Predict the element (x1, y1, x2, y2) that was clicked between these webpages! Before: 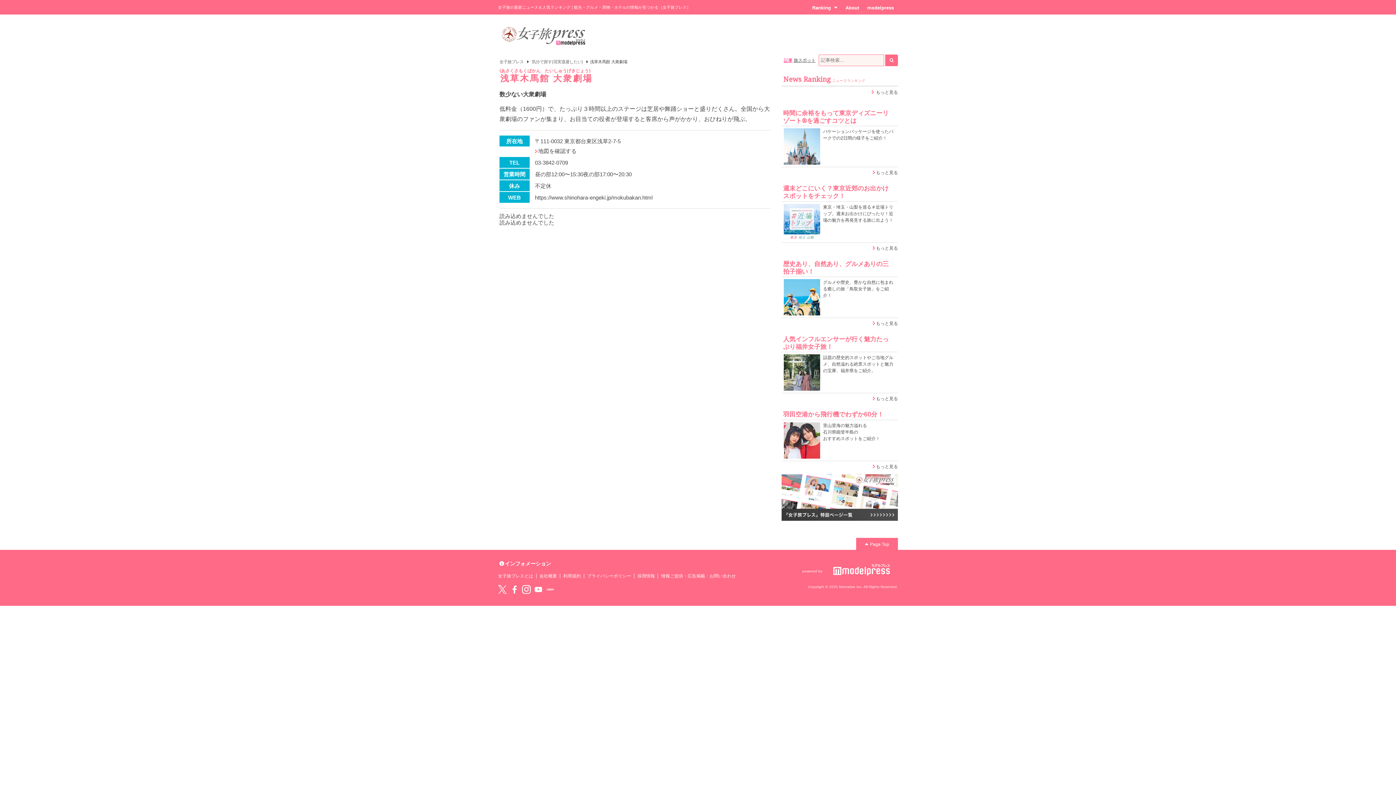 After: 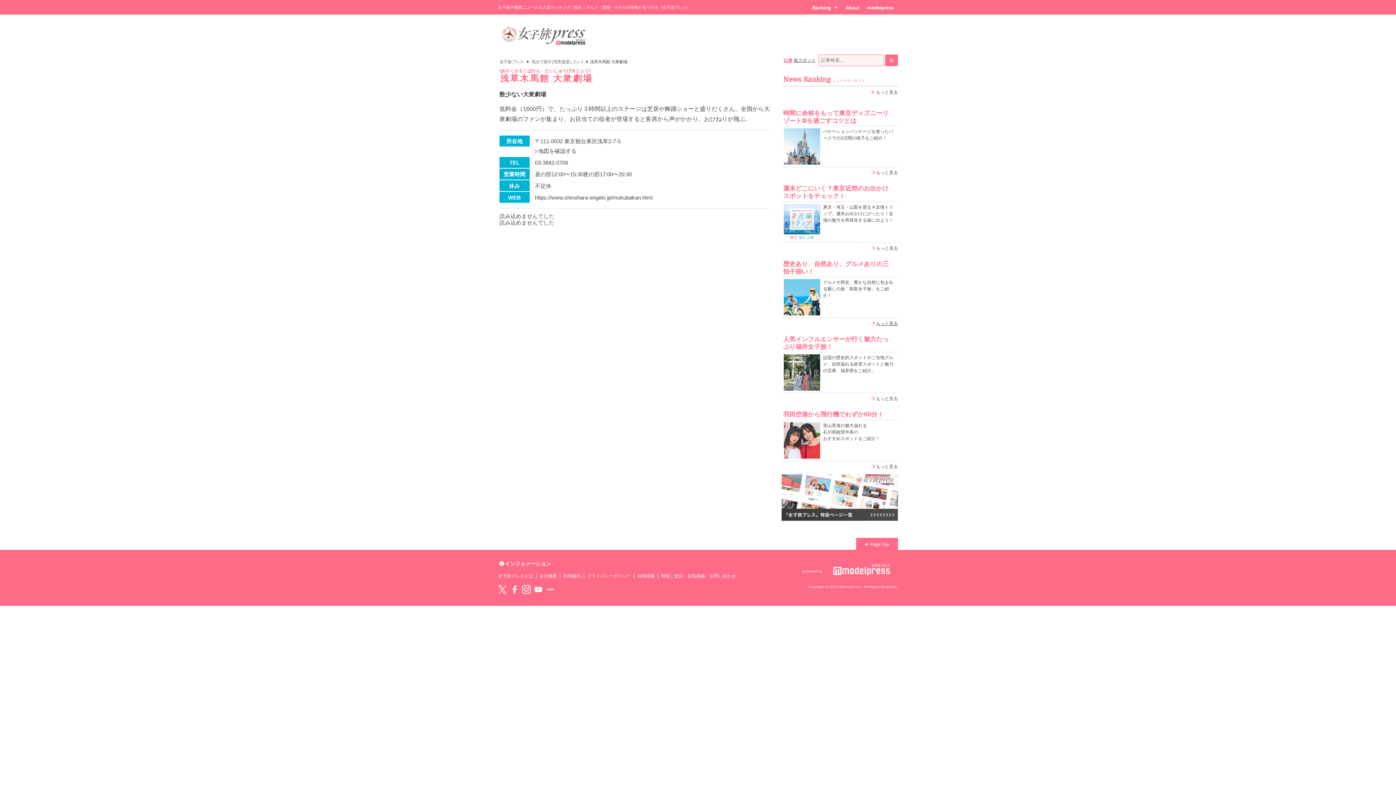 Action: label: もっと見る bbox: (876, 321, 898, 326)